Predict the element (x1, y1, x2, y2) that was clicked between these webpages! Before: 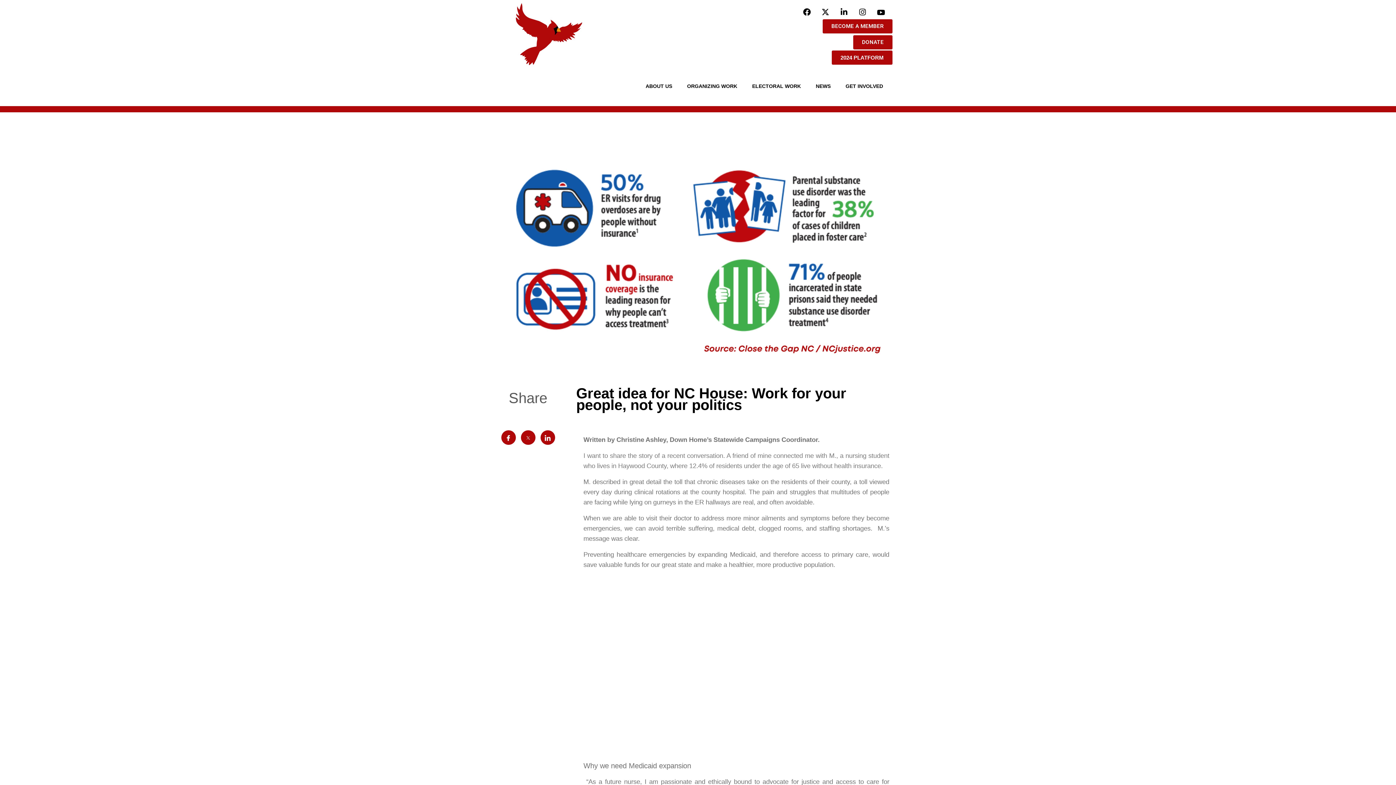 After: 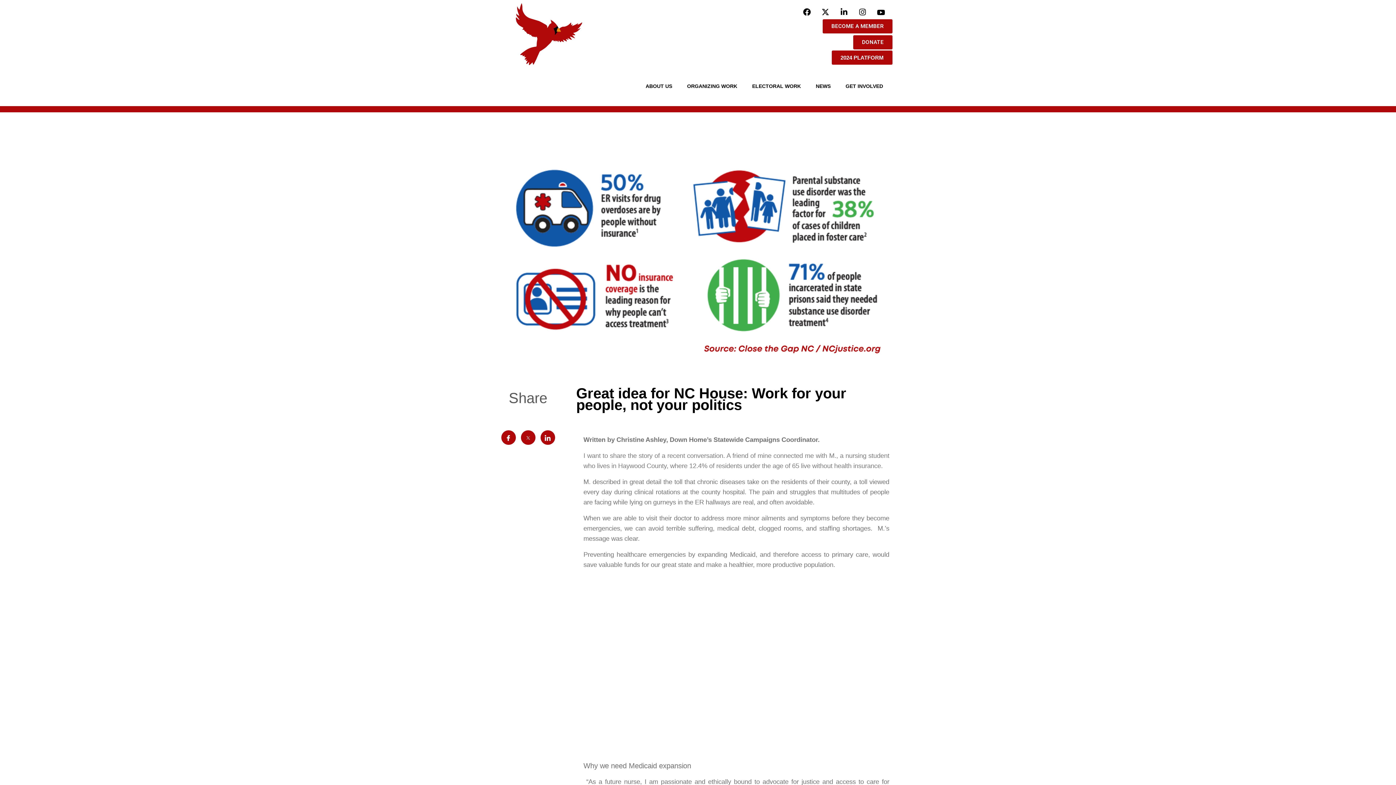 Action: bbox: (501, 430, 515, 445)